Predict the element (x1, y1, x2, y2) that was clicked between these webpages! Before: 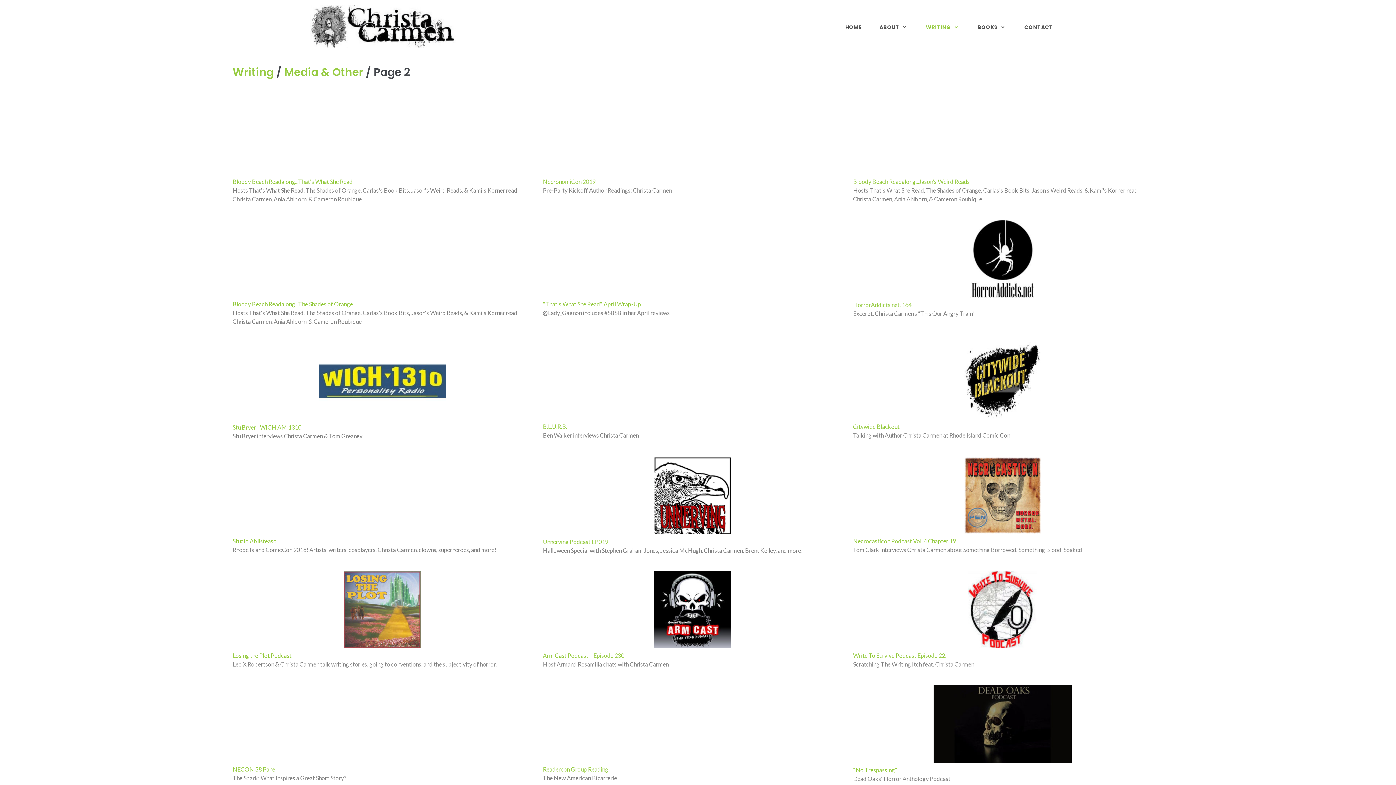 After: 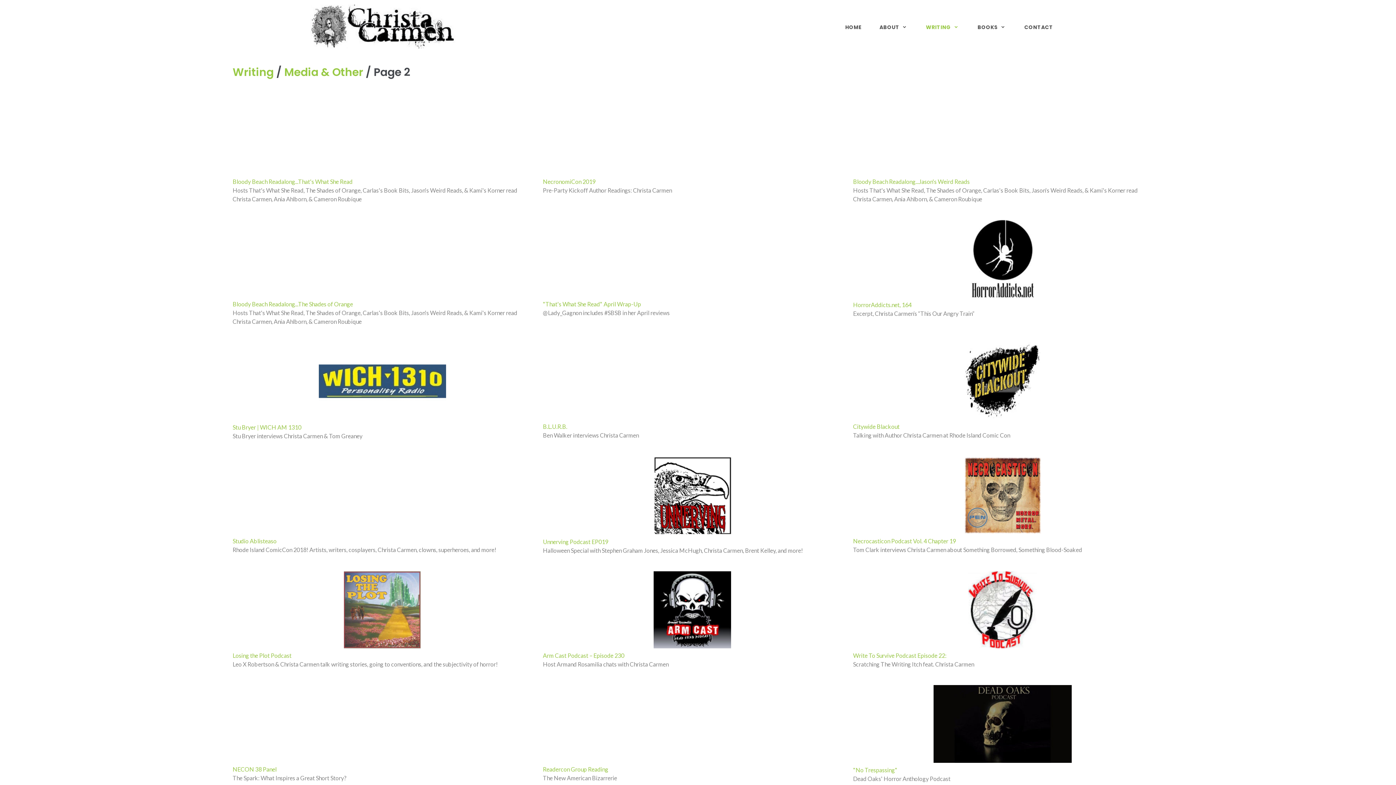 Action: bbox: (964, 376, 1041, 383)